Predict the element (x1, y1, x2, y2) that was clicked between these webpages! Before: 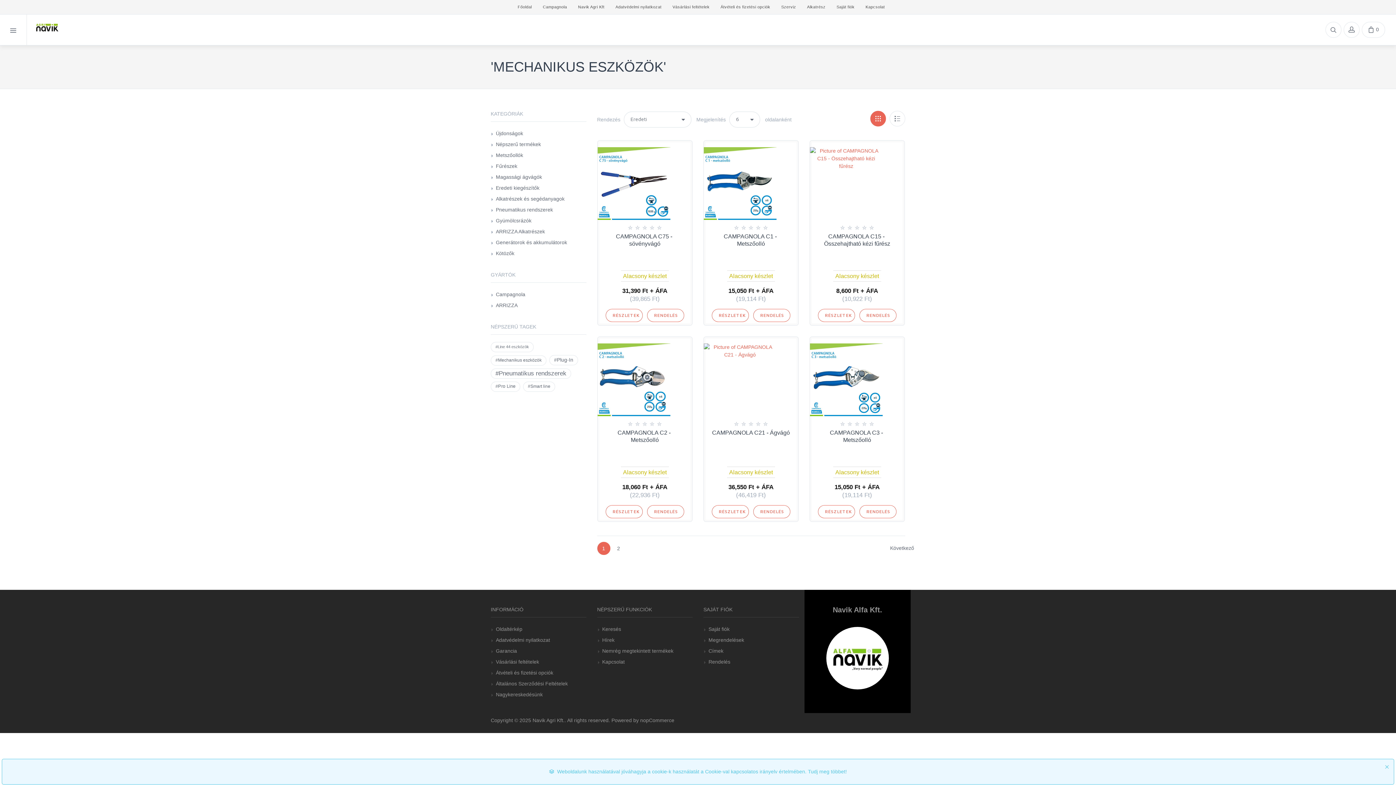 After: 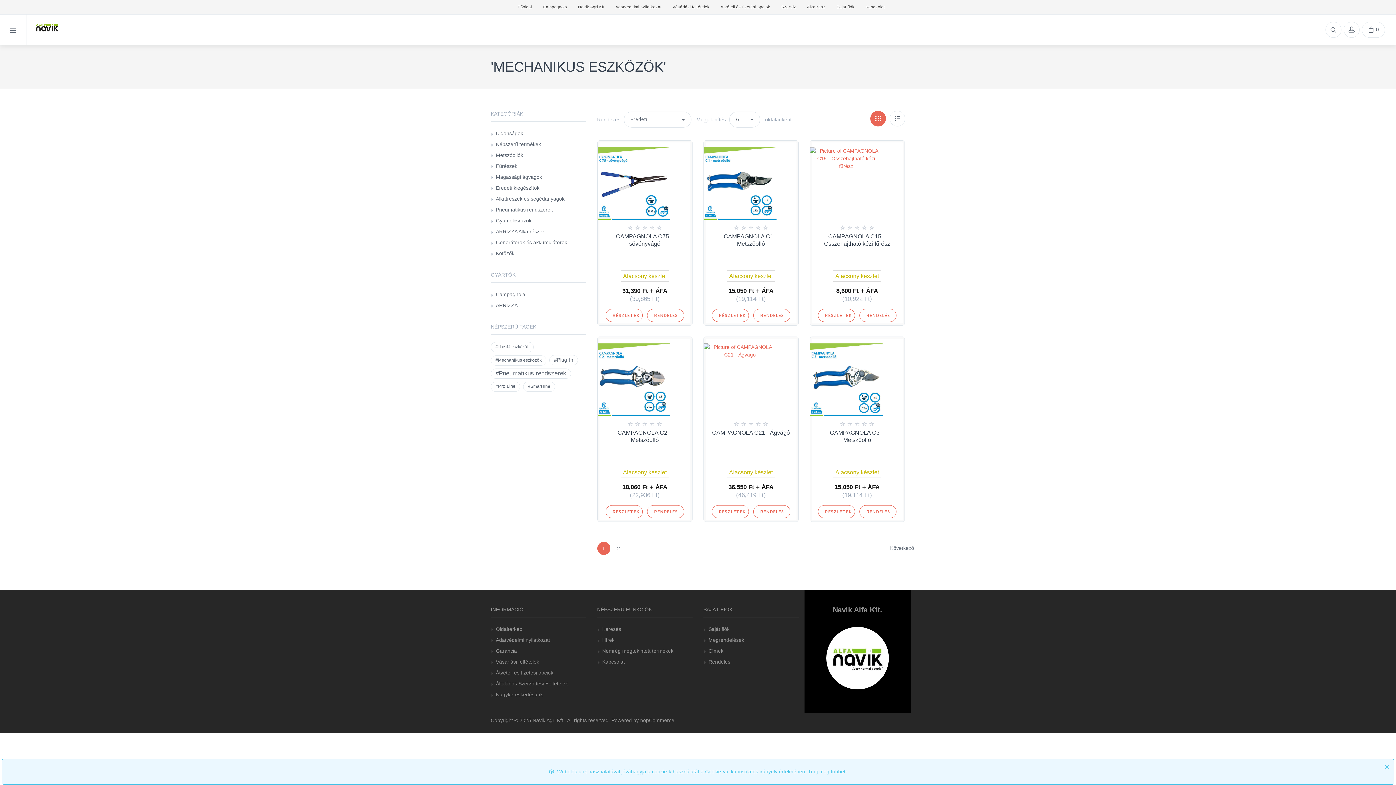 Action: label: Tudj meg többet! bbox: (808, 769, 847, 774)